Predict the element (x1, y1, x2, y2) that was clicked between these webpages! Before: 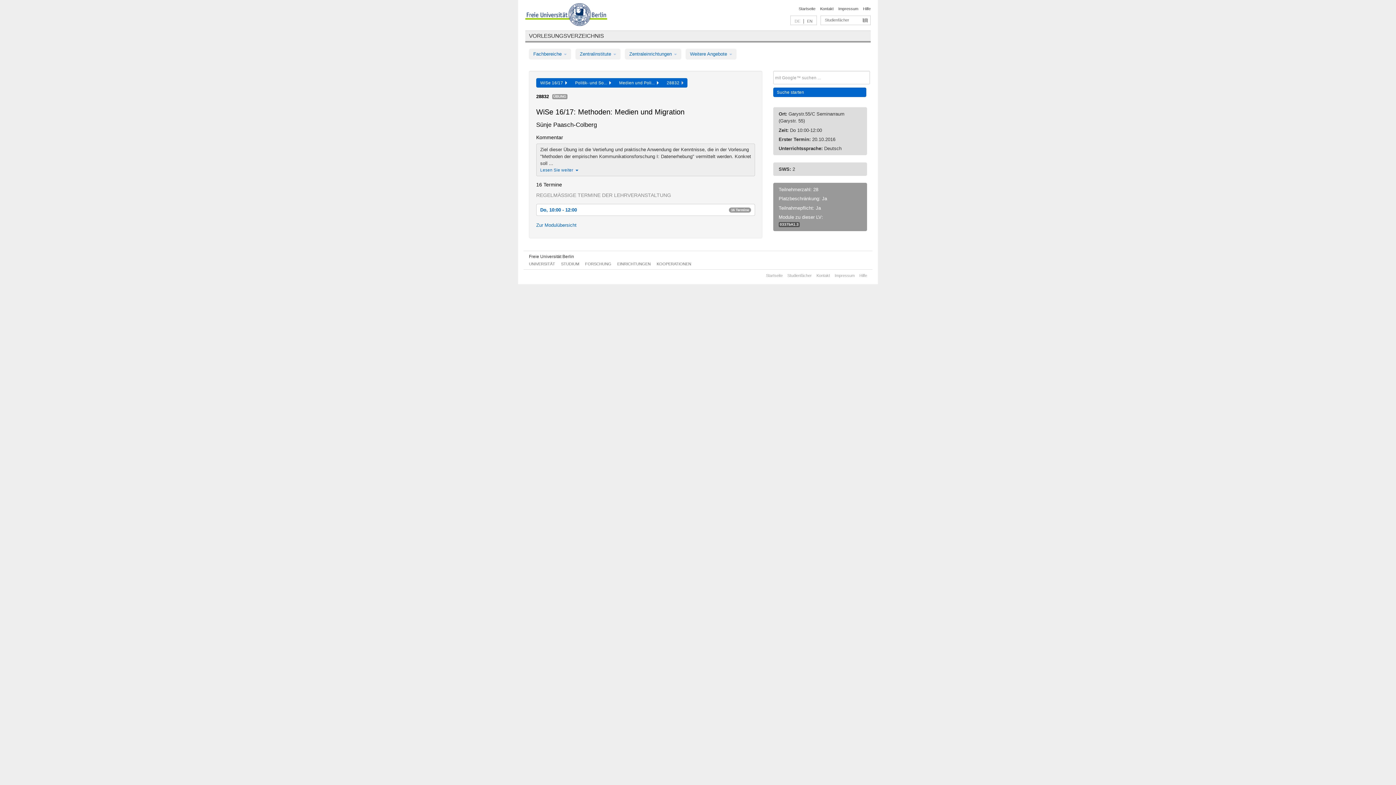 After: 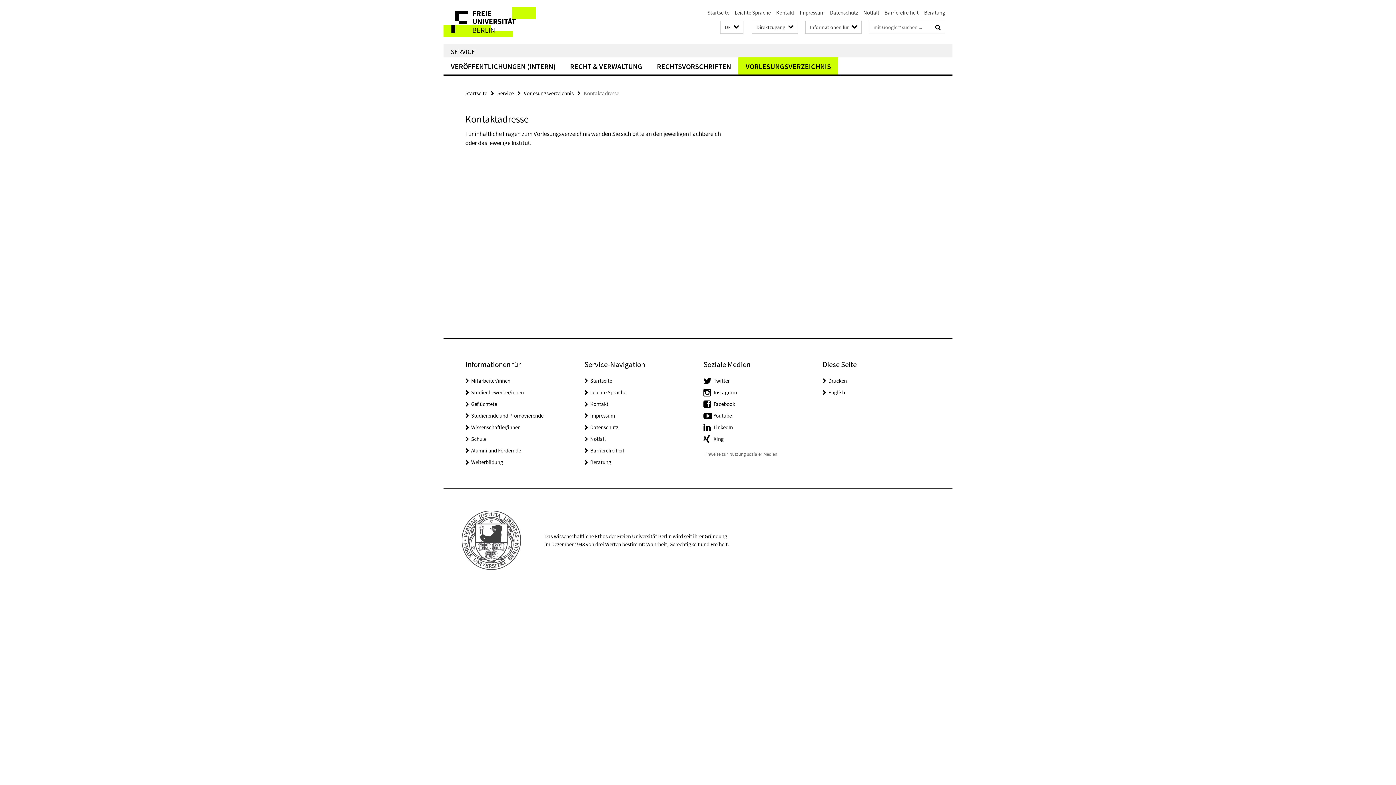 Action: bbox: (820, 6, 833, 10) label: Kontakt